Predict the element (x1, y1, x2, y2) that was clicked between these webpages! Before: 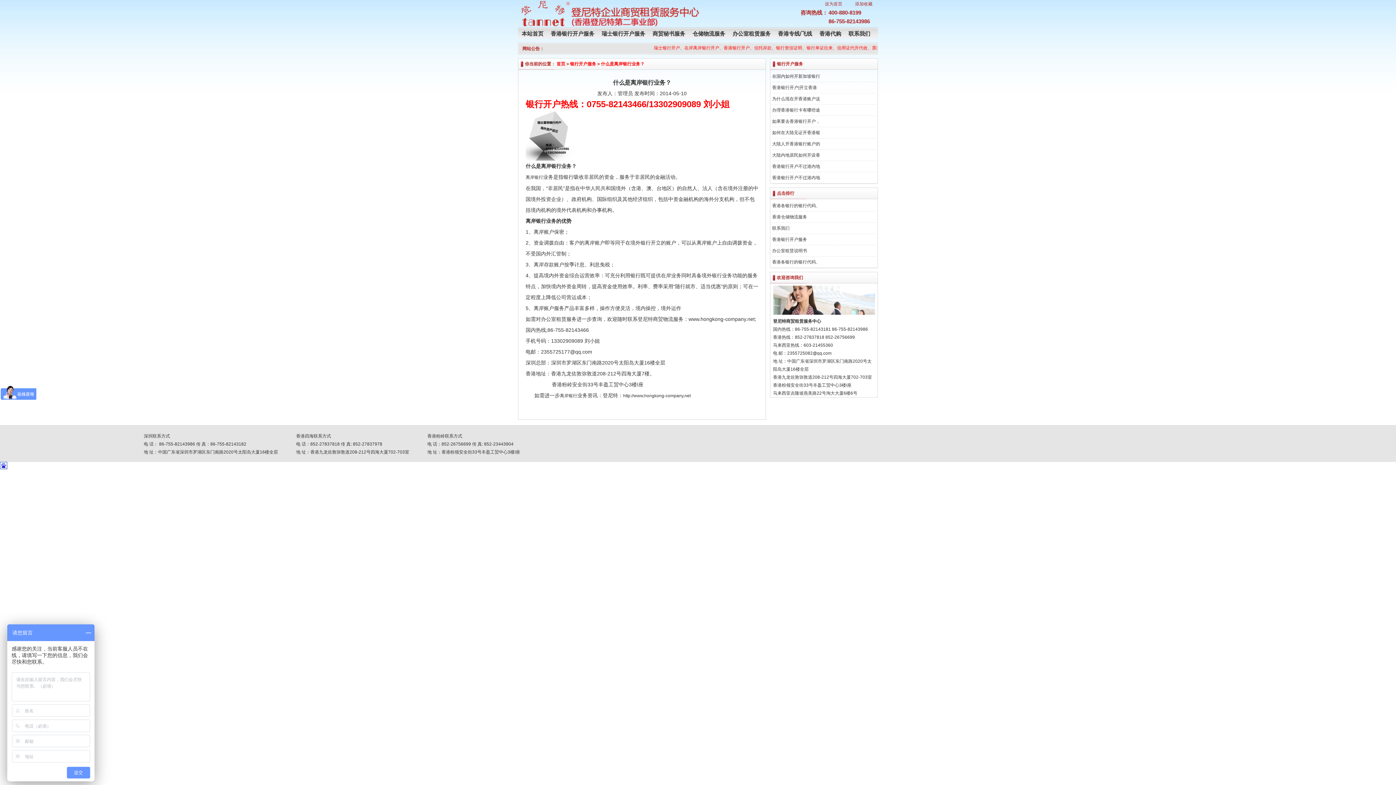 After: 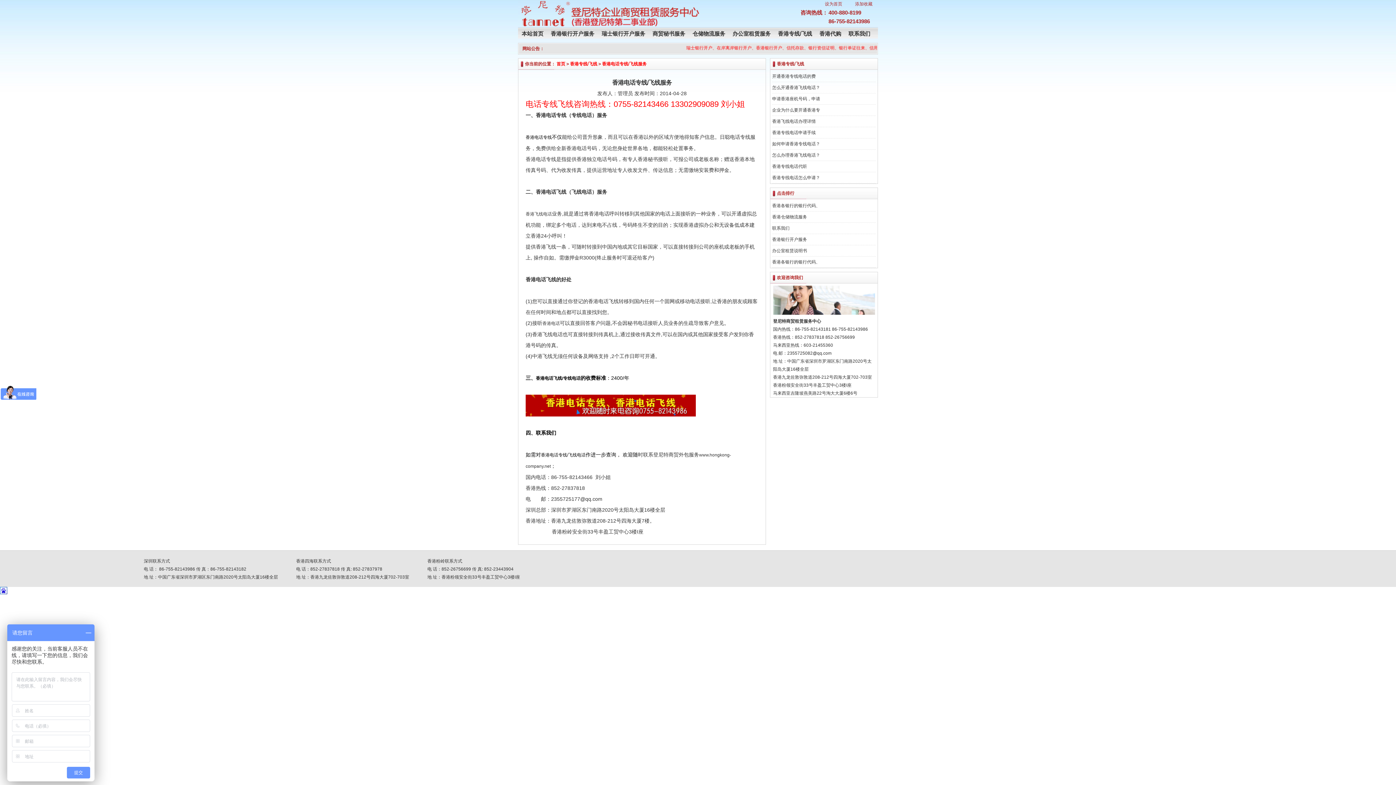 Action: label: 香港专线/飞线 bbox: (778, 30, 812, 36)